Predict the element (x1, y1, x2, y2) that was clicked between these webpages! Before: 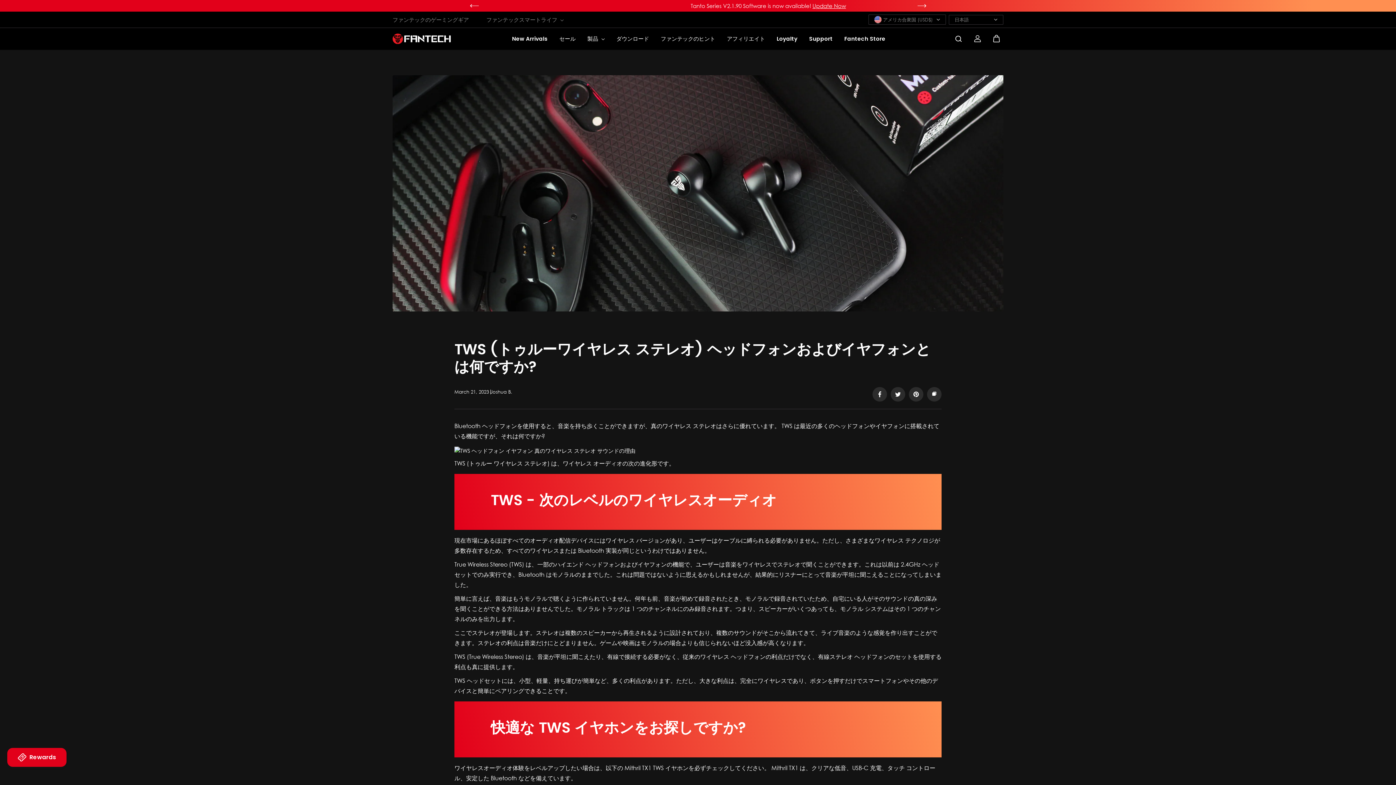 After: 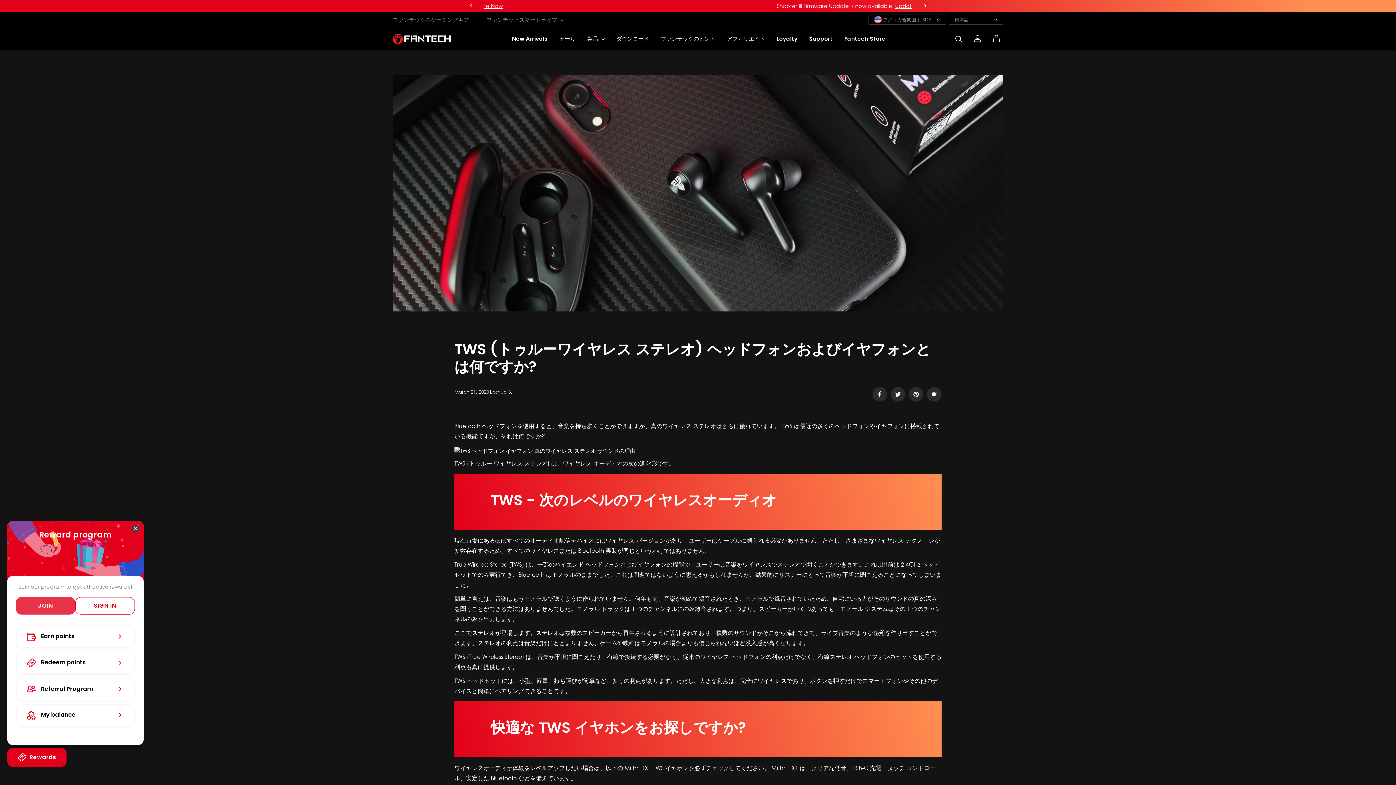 Action: bbox: (7, 748, 66, 767) label: BON-Loyalty-btn